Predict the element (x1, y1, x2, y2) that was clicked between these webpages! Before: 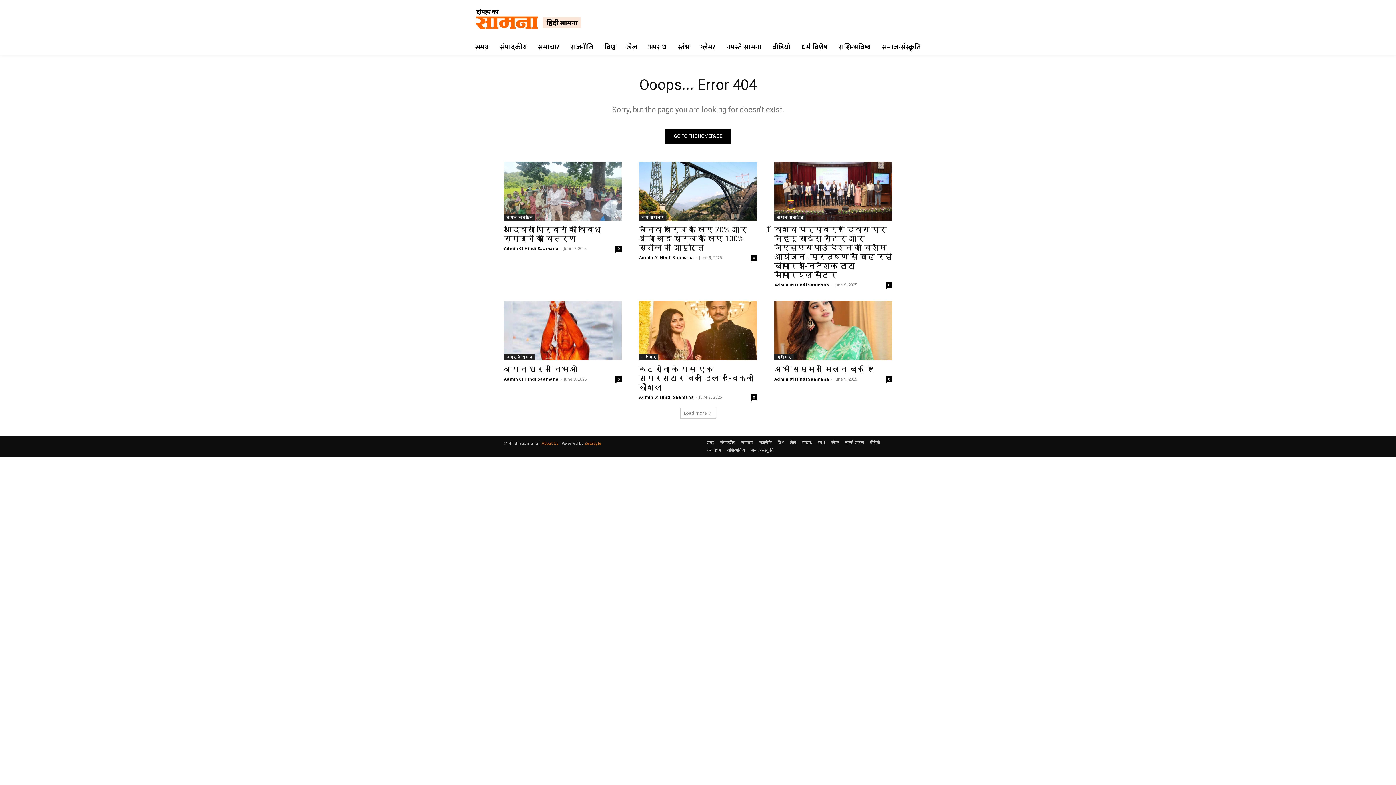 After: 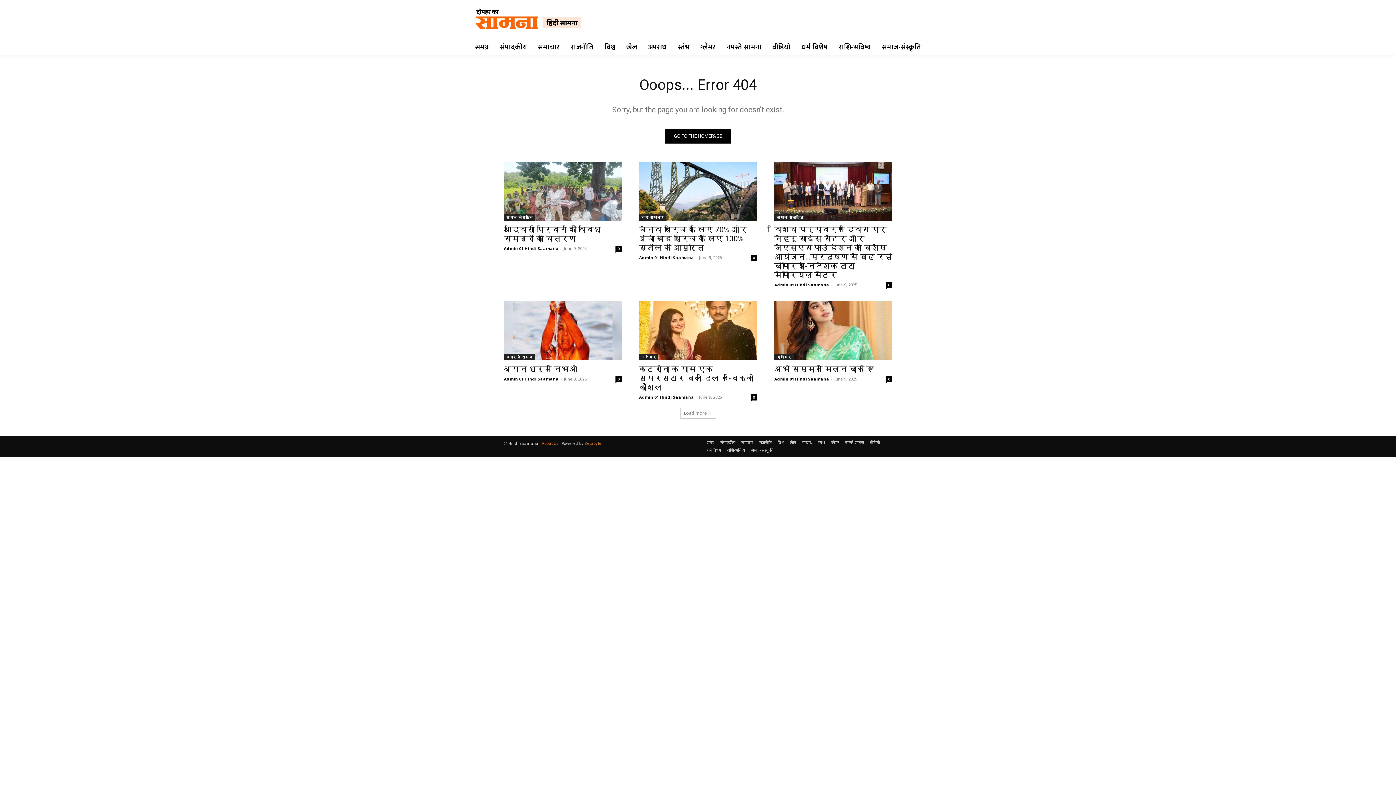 Action: label: Zetabyte bbox: (584, 440, 601, 447)